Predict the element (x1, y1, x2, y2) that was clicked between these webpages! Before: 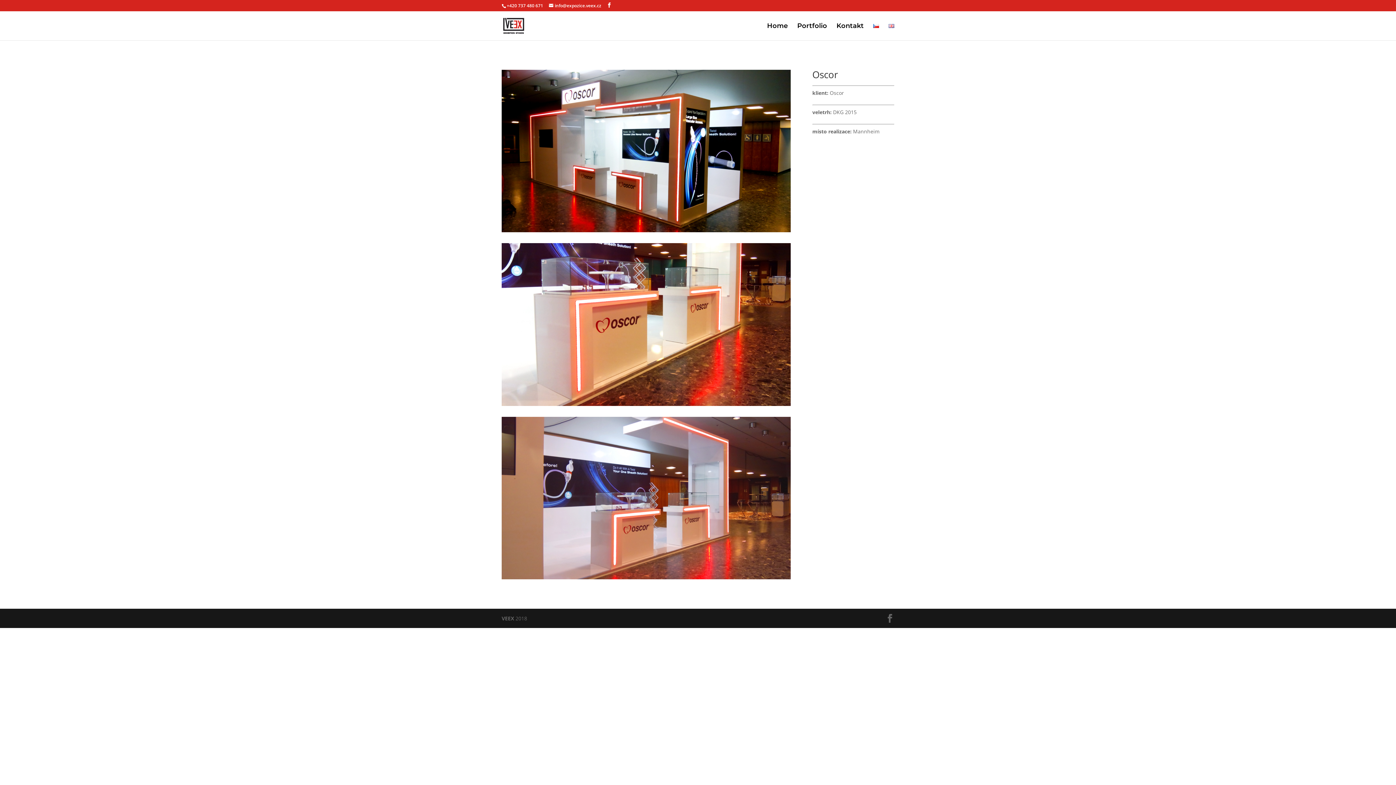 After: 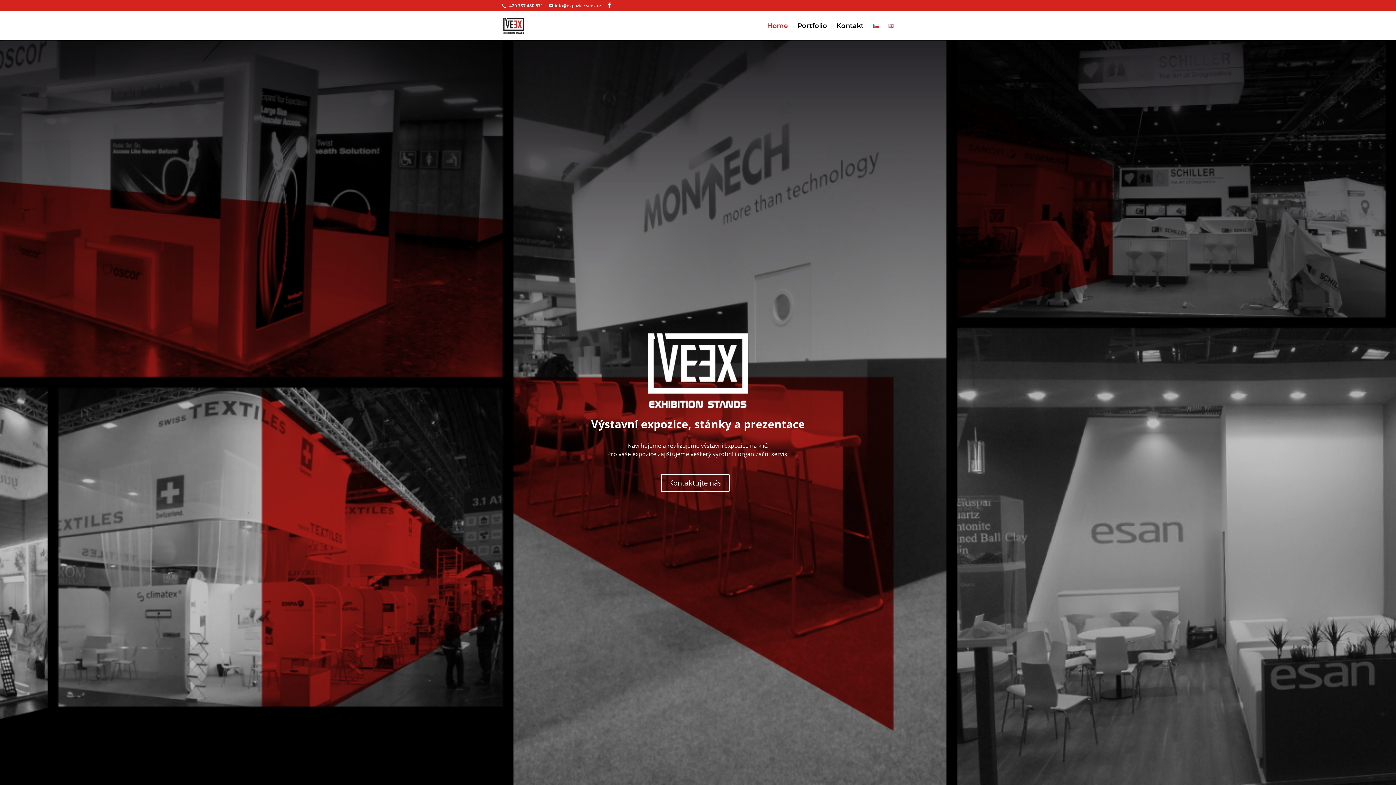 Action: label: Home bbox: (767, 23, 788, 40)